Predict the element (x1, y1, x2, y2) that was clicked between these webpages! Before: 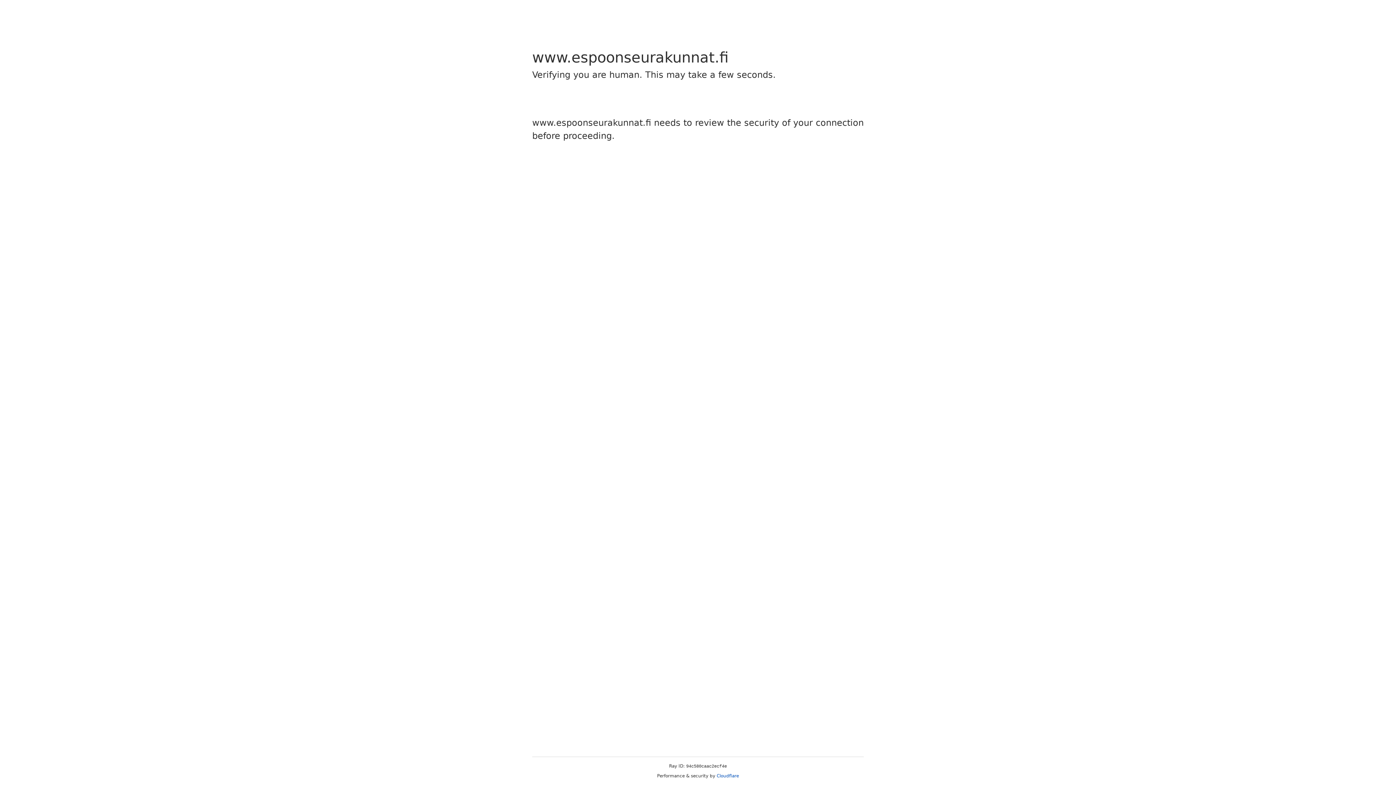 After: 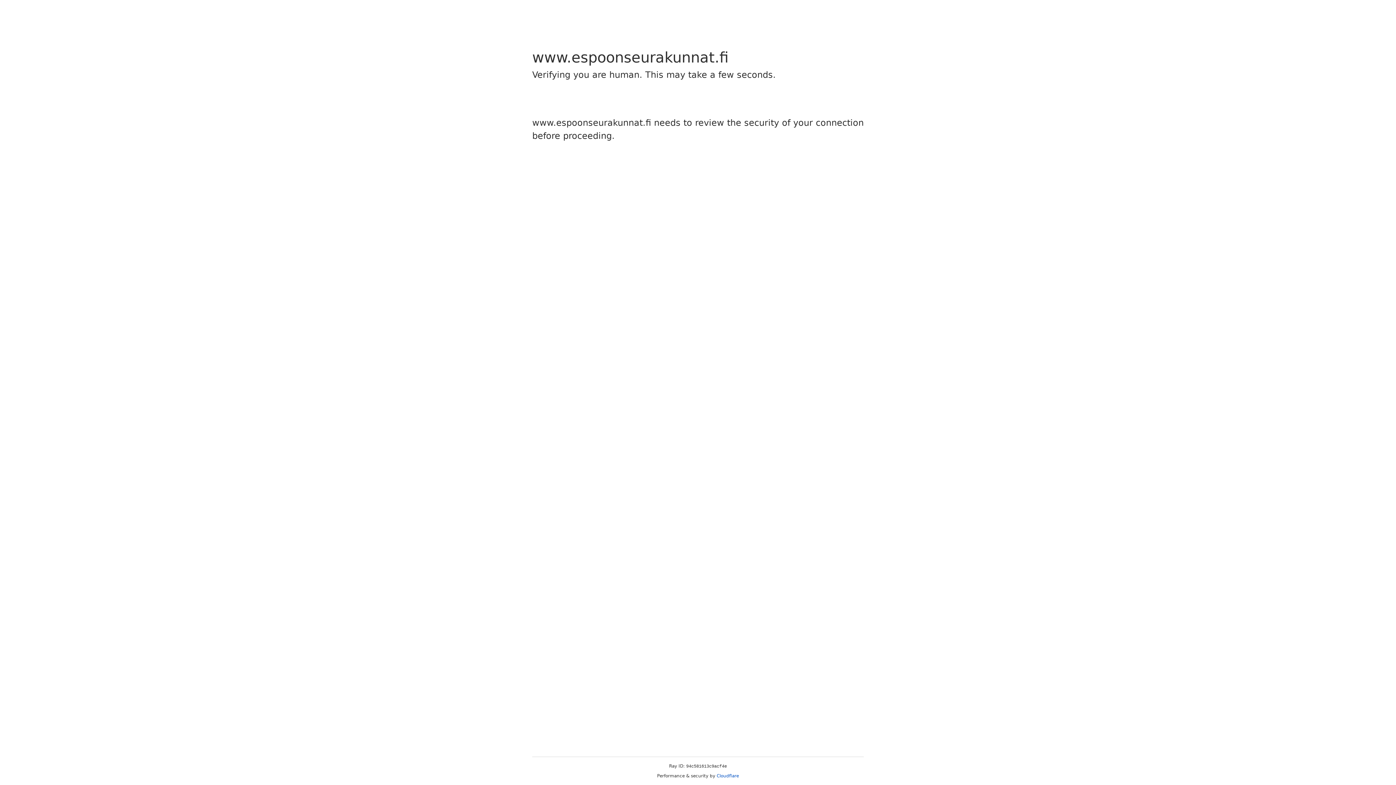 Action: label: Cloudflare bbox: (716, 773, 739, 778)